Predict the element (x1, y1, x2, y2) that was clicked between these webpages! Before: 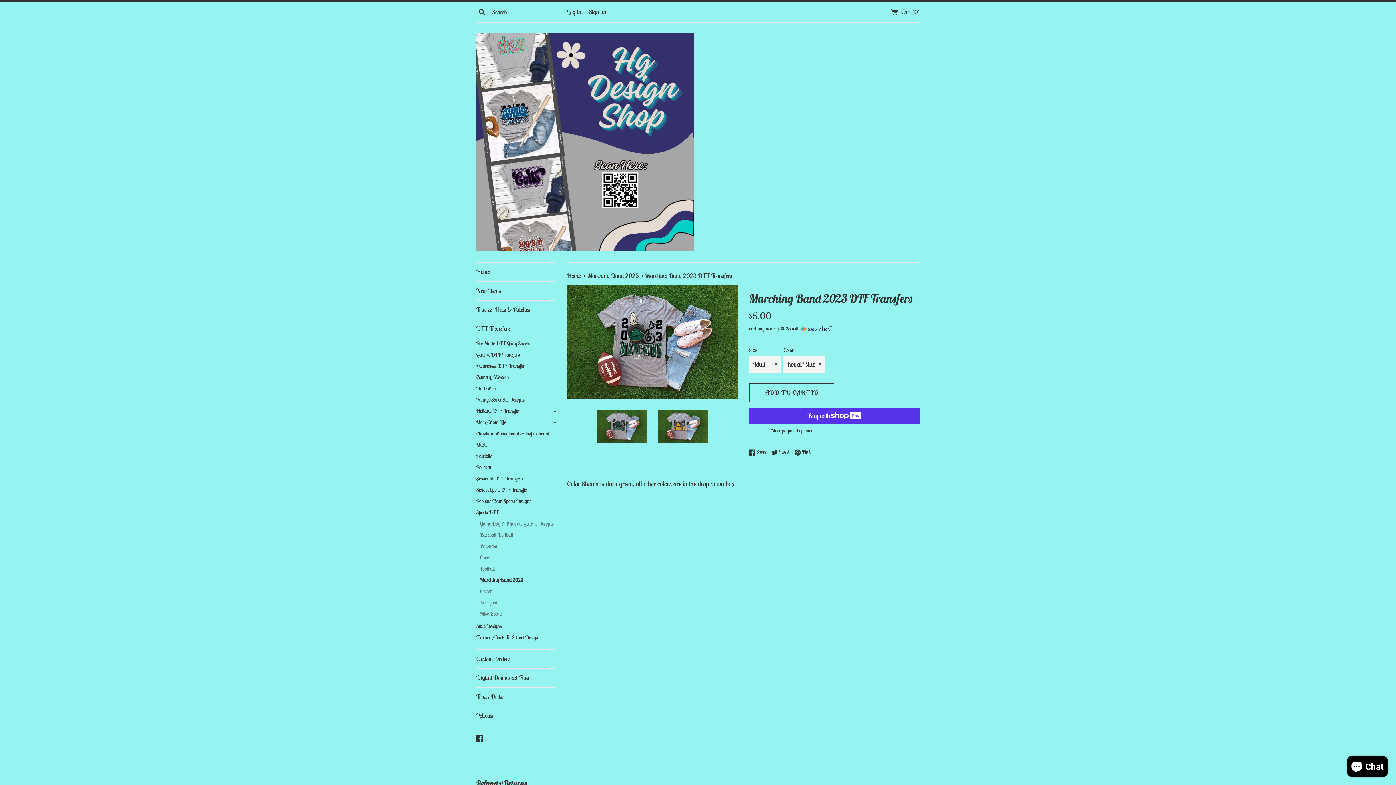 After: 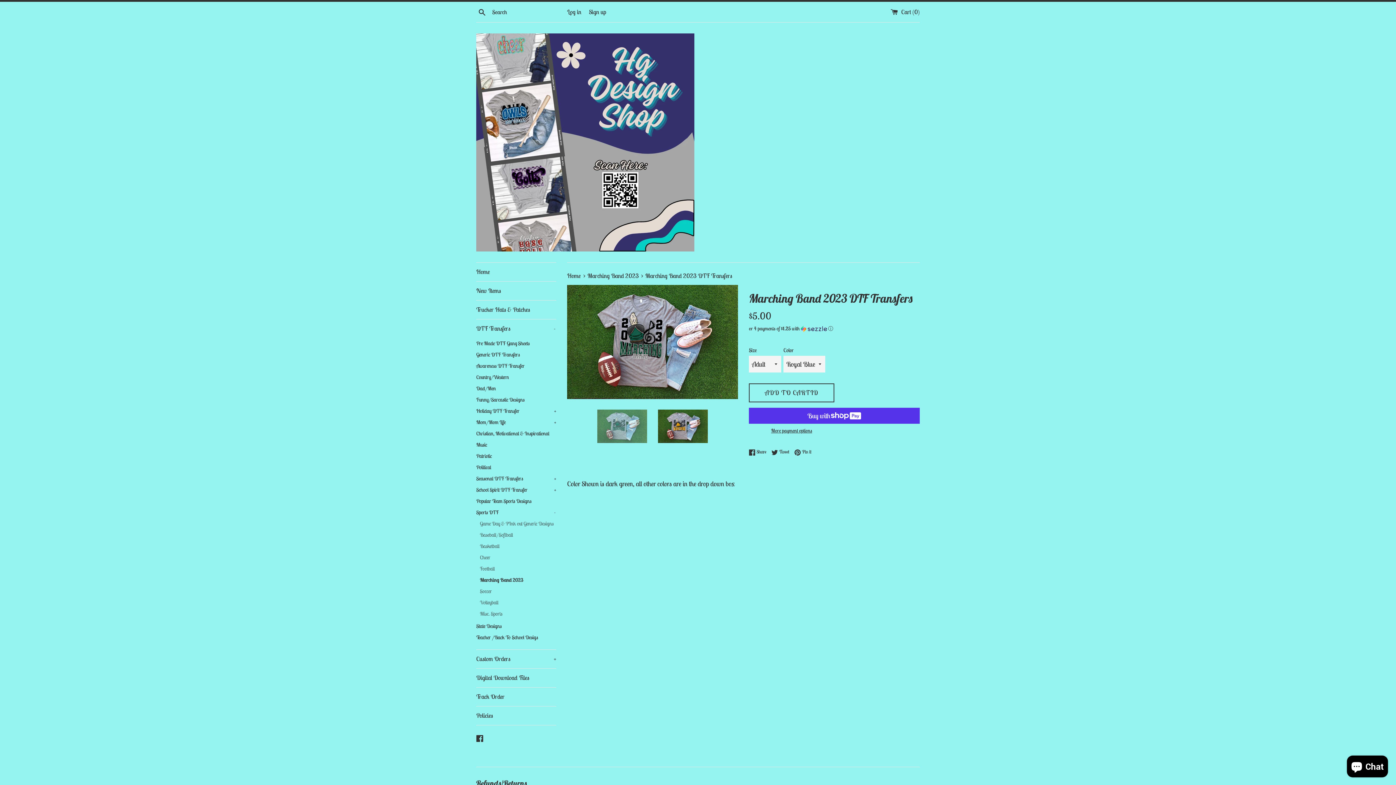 Action: bbox: (597, 409, 647, 443)